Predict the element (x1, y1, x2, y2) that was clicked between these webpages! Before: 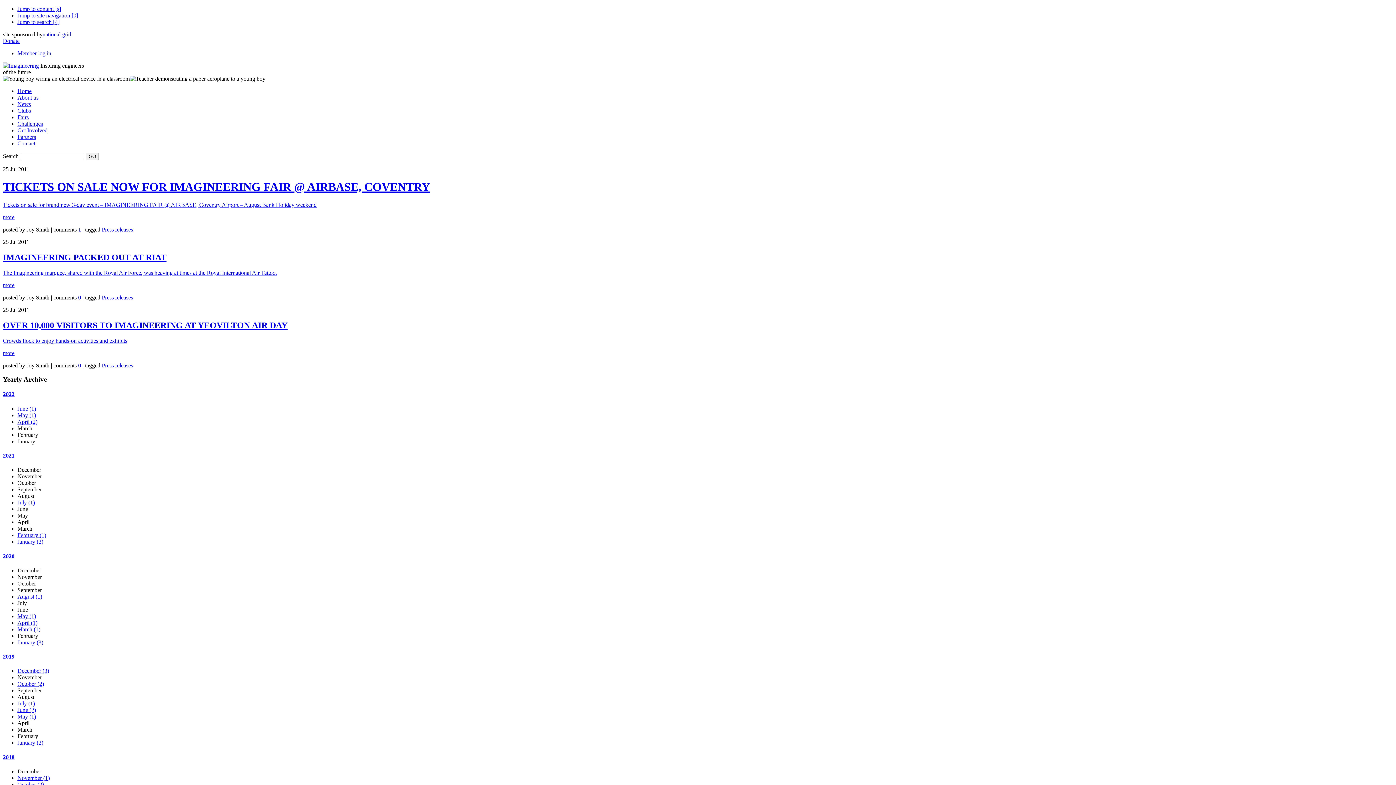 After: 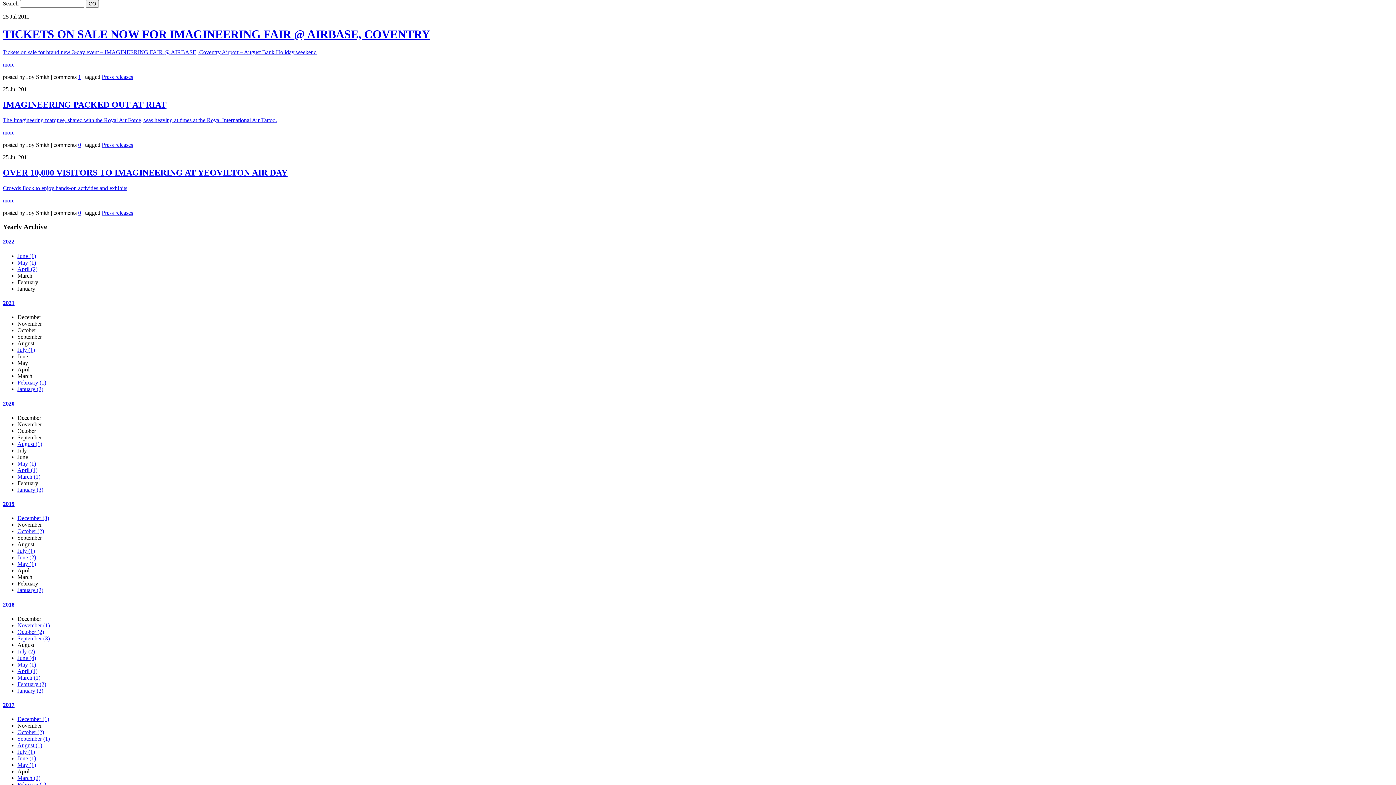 Action: label: Jump to search [4] bbox: (17, 18, 59, 25)